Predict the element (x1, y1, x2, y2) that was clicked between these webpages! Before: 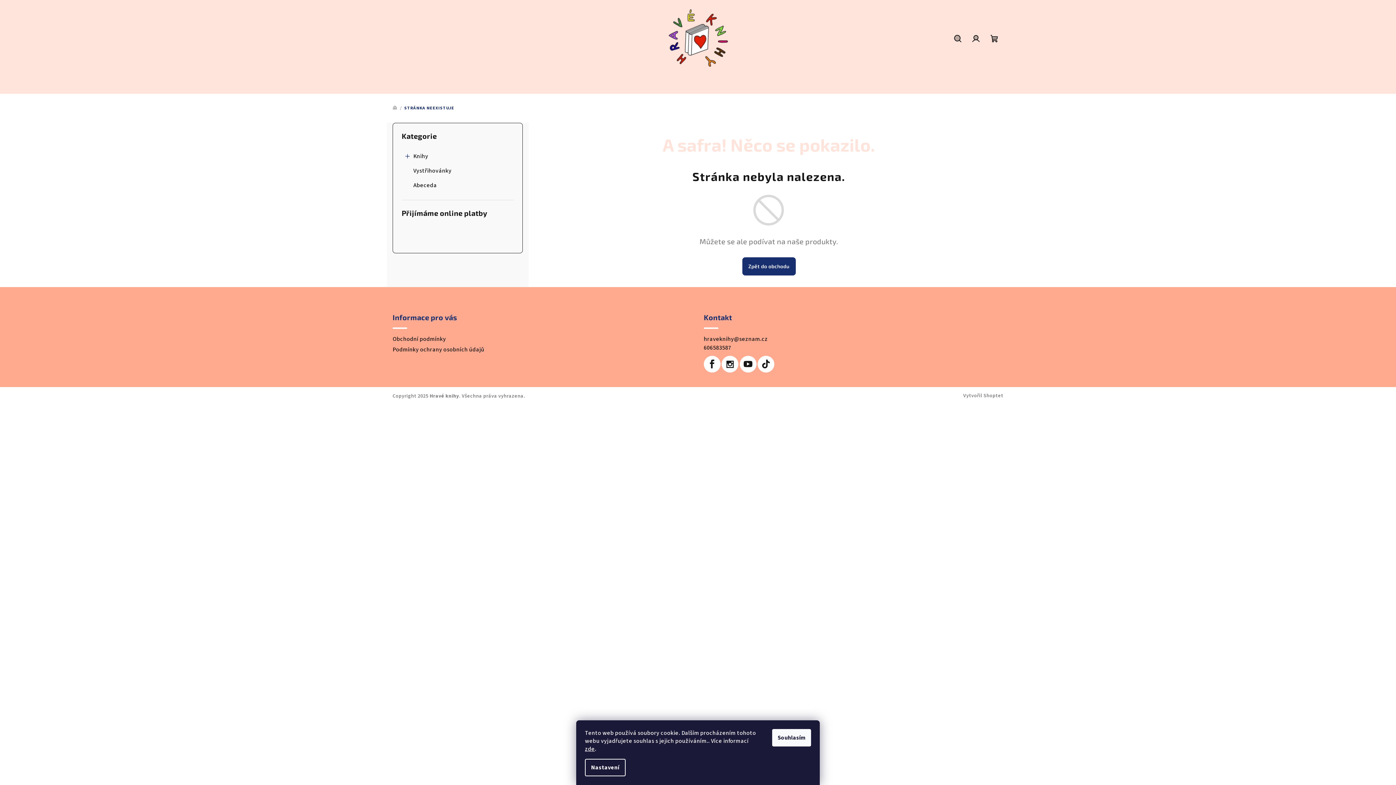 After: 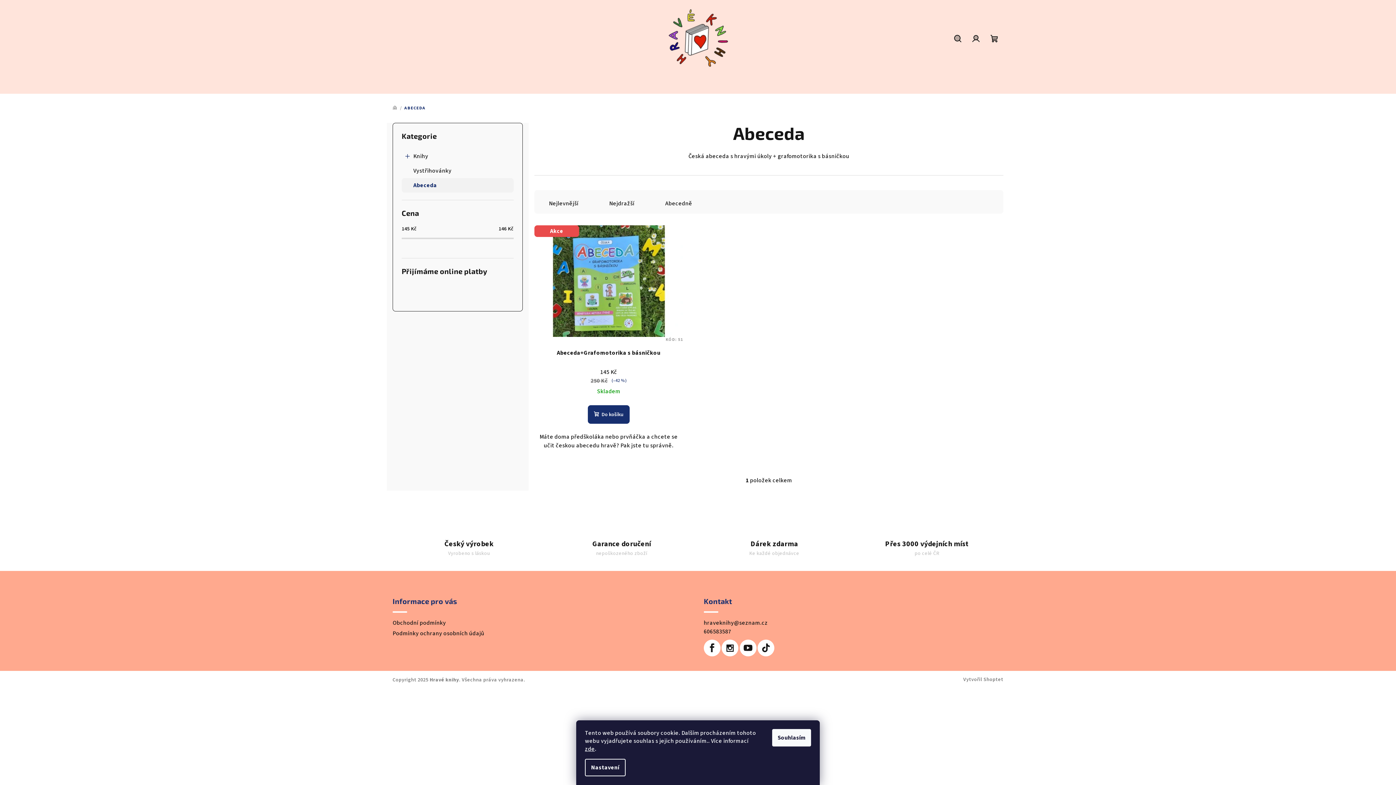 Action: bbox: (401, 178, 513, 192) label: Abeceda 